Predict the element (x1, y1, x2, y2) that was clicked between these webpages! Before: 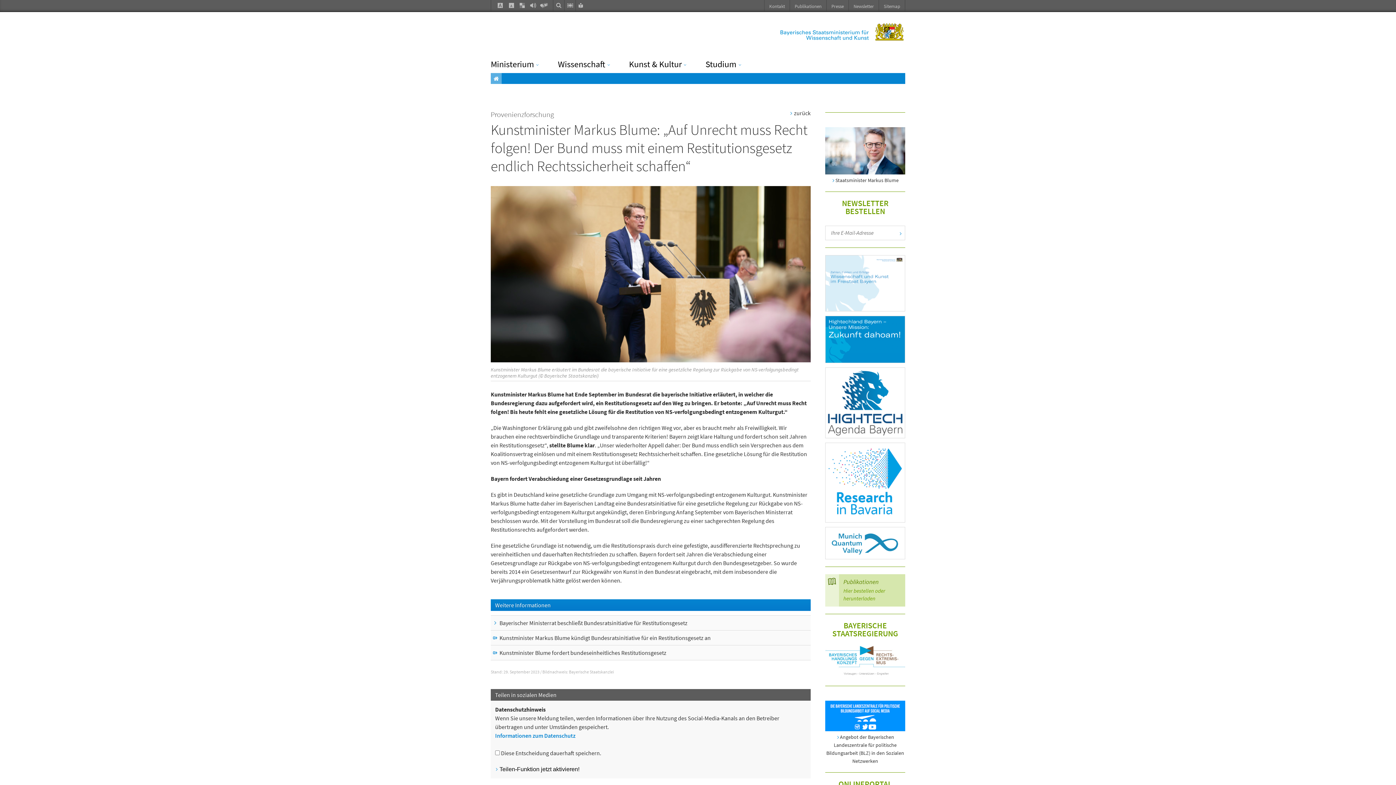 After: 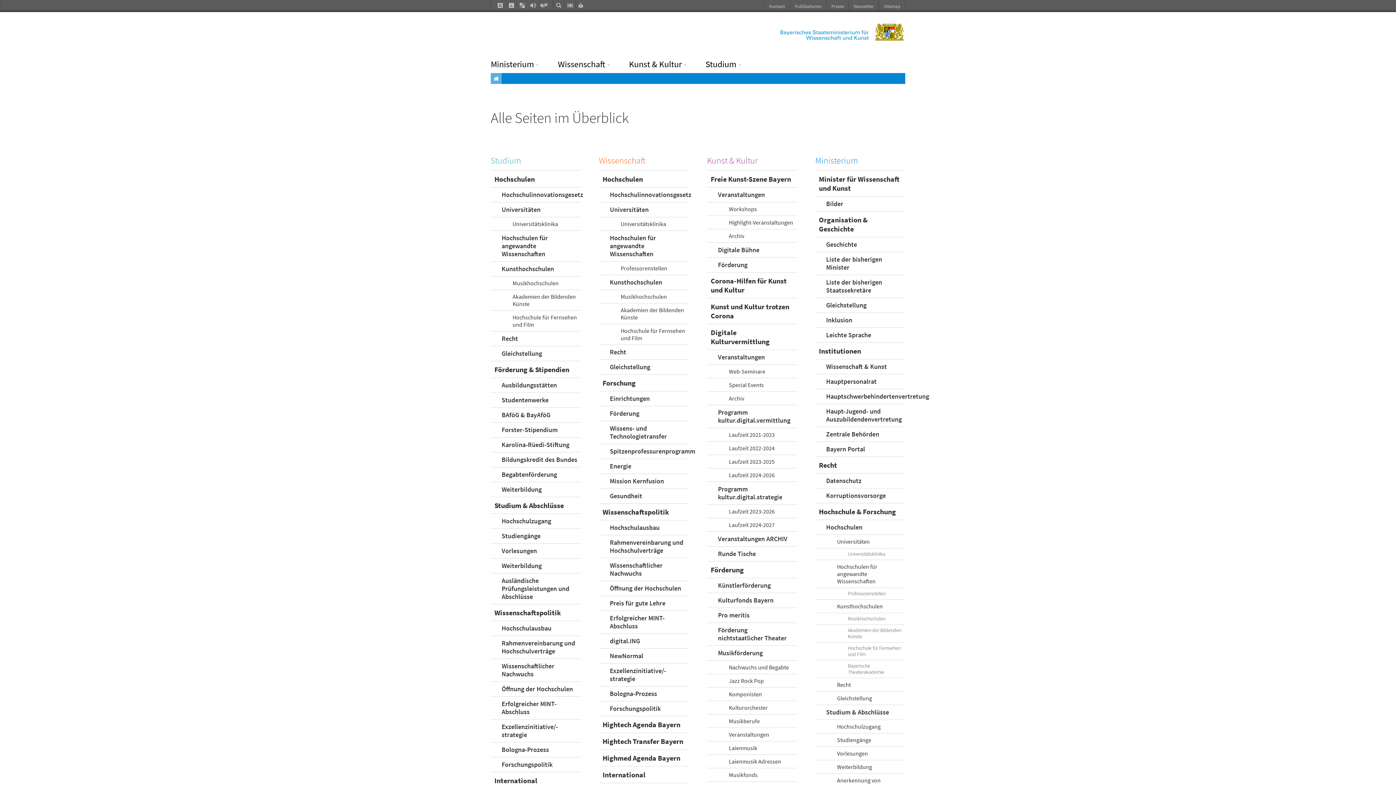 Action: bbox: (879, 0, 905, 12) label: Sitemap